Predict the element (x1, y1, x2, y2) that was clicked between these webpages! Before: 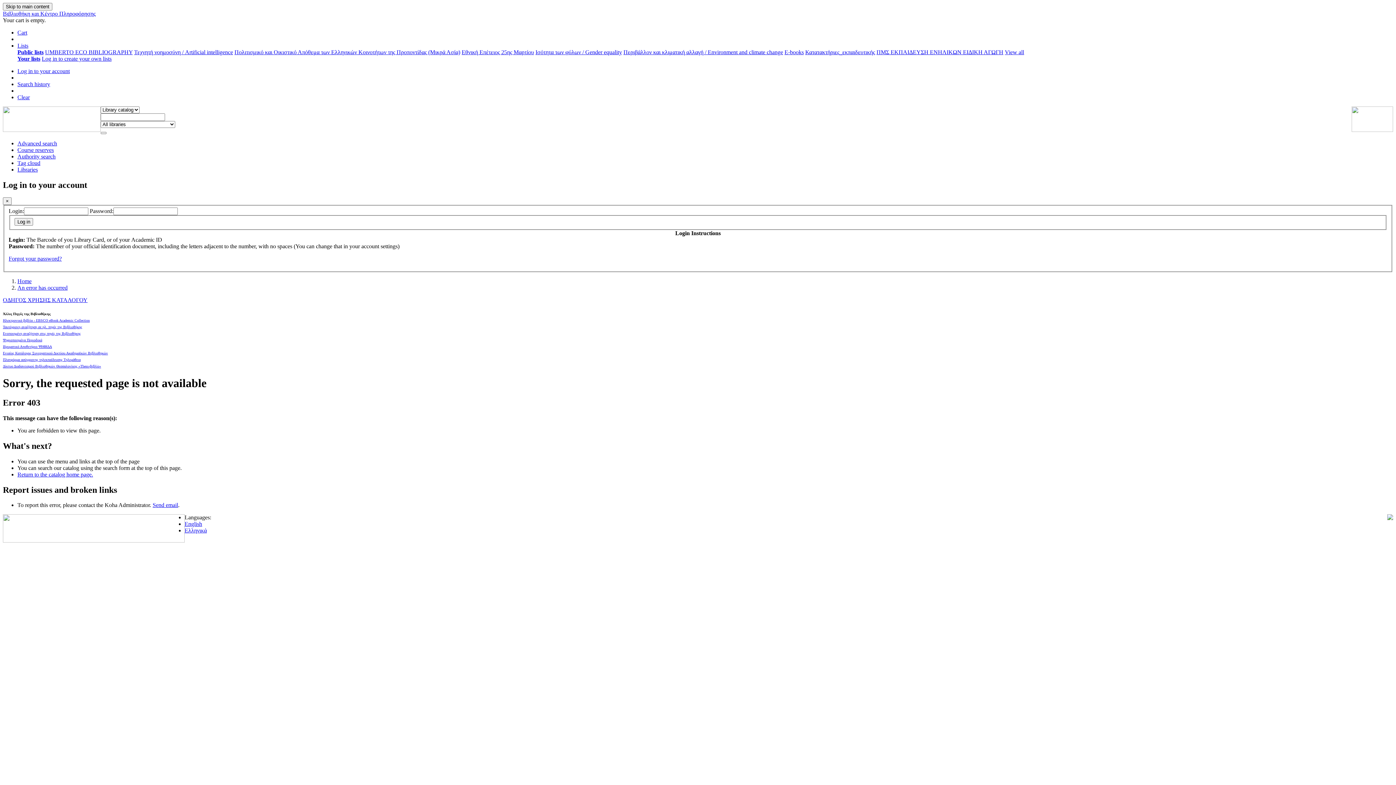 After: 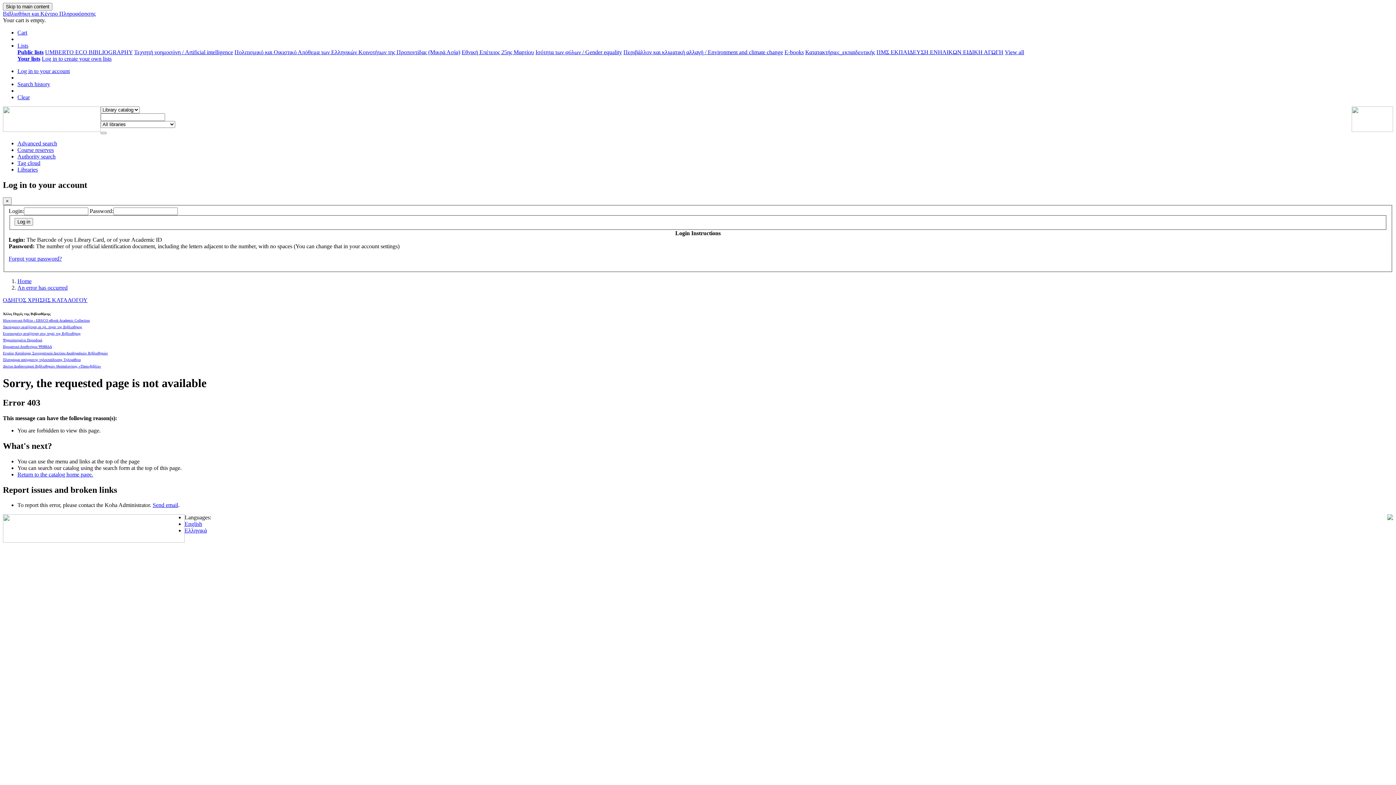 Action: bbox: (17, 29, 27, 35) label: Cart